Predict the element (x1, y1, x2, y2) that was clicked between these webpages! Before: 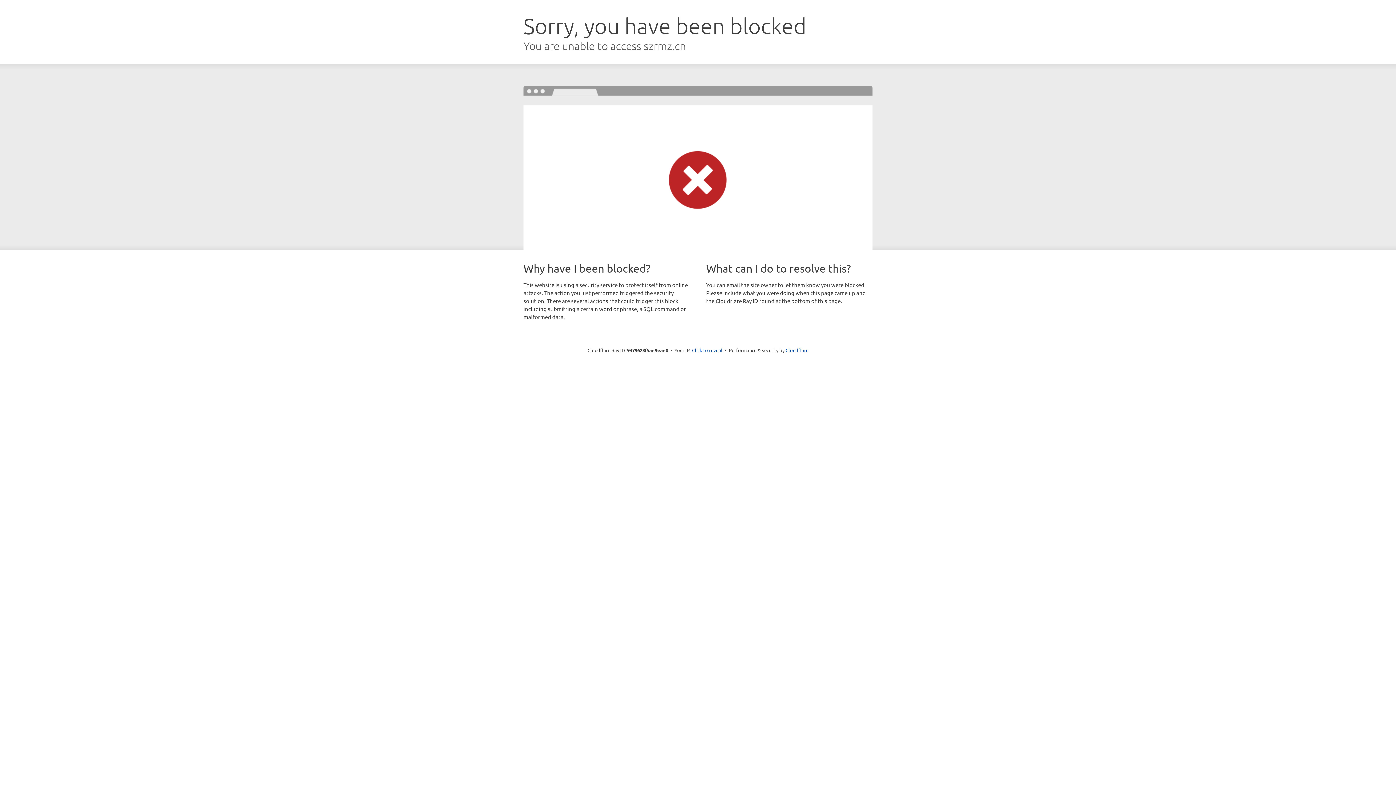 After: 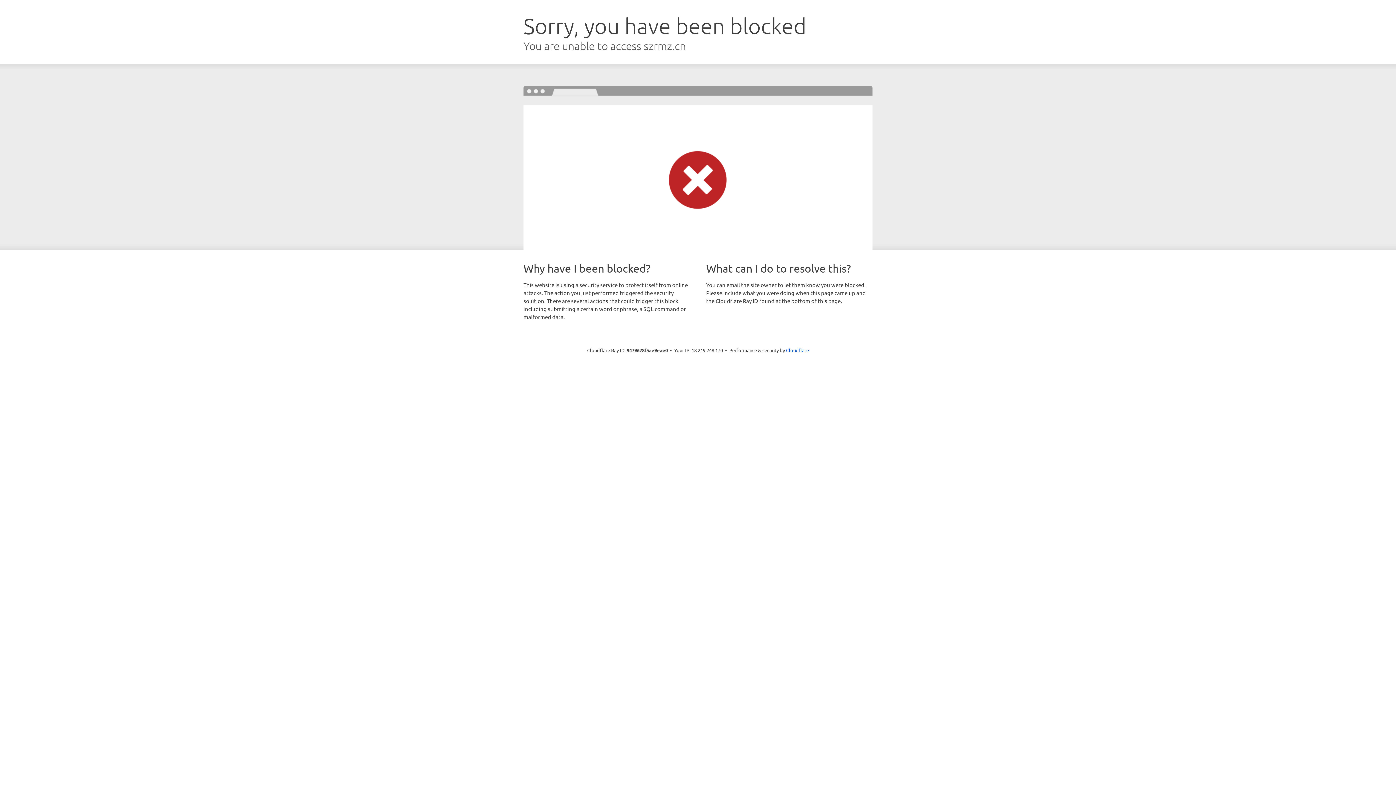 Action: bbox: (692, 346, 722, 353) label: Click to reveal